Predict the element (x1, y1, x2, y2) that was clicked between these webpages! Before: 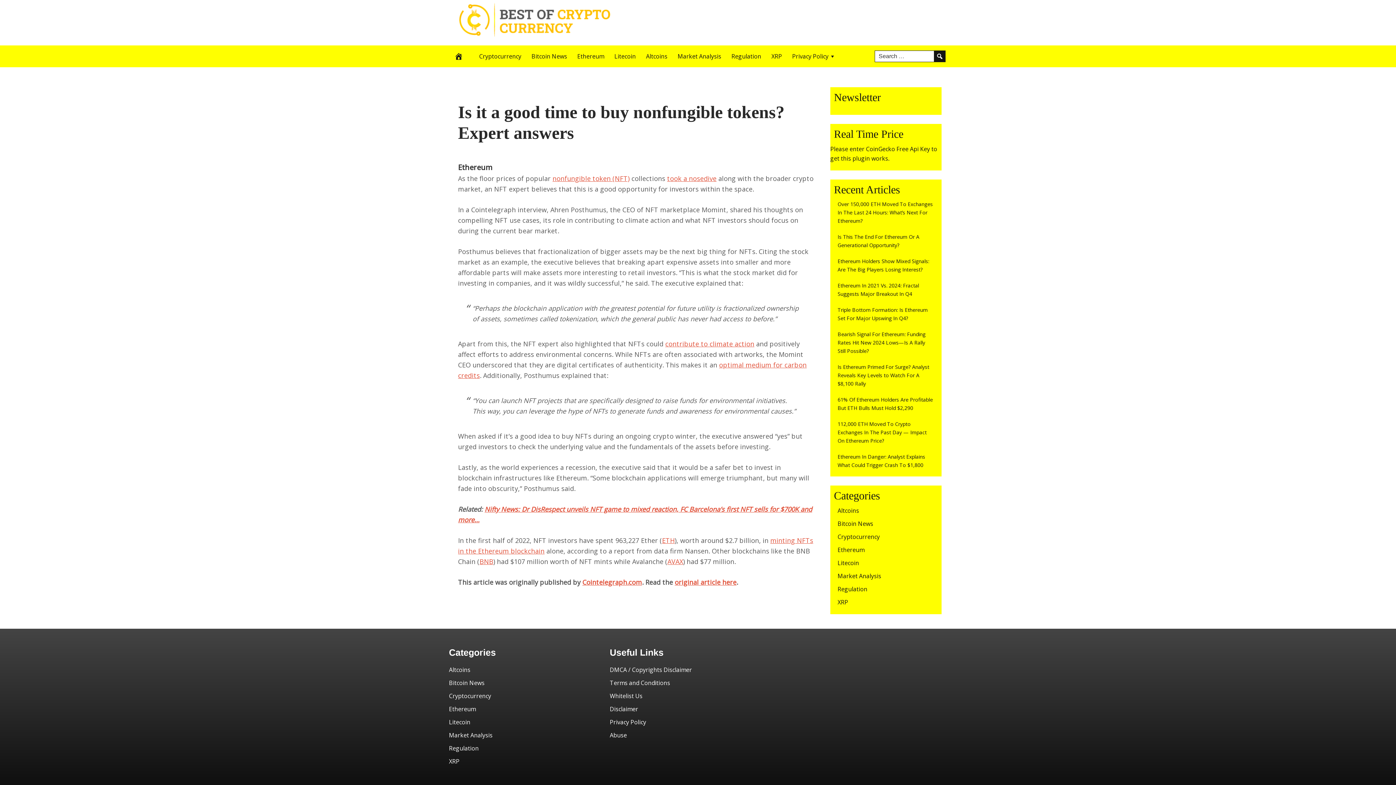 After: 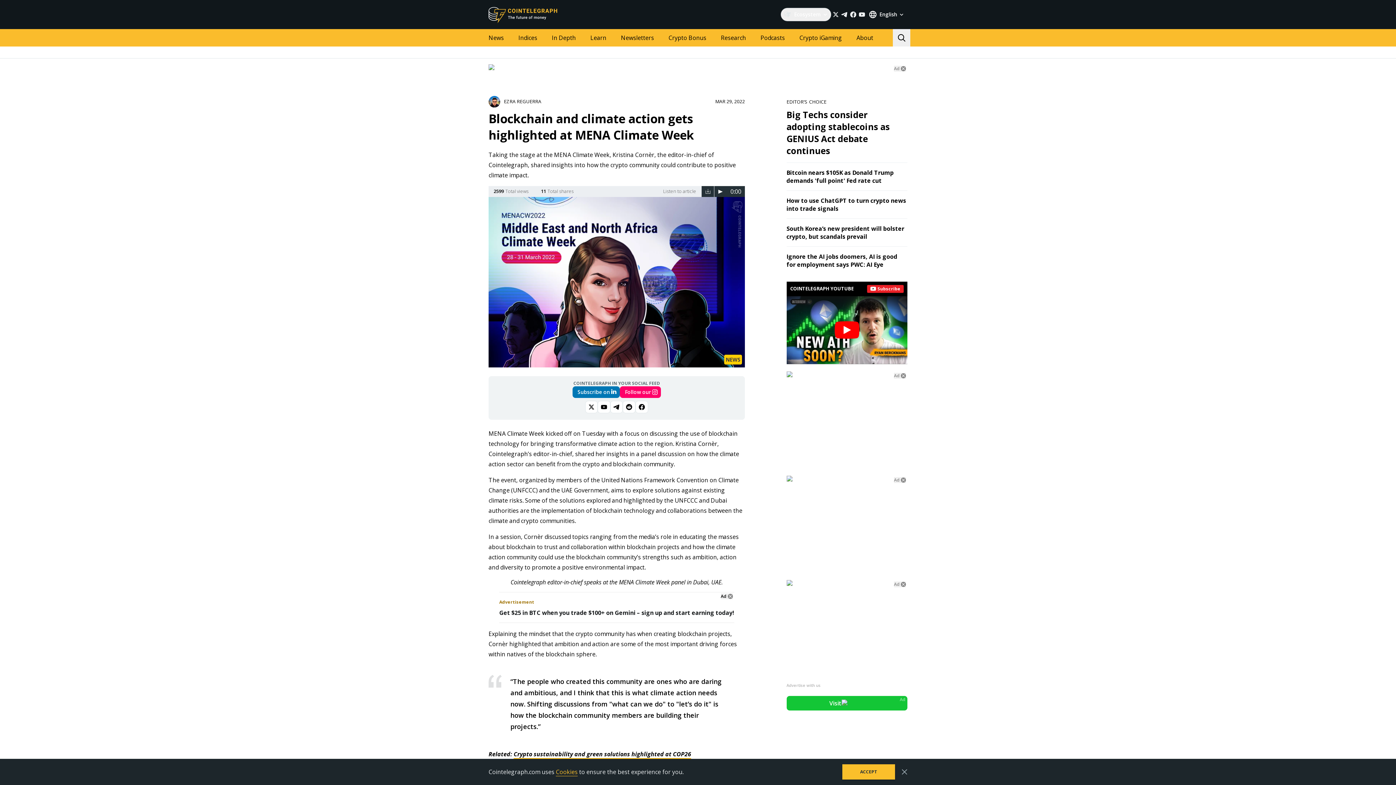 Action: label: contribute to climate action bbox: (665, 339, 754, 348)